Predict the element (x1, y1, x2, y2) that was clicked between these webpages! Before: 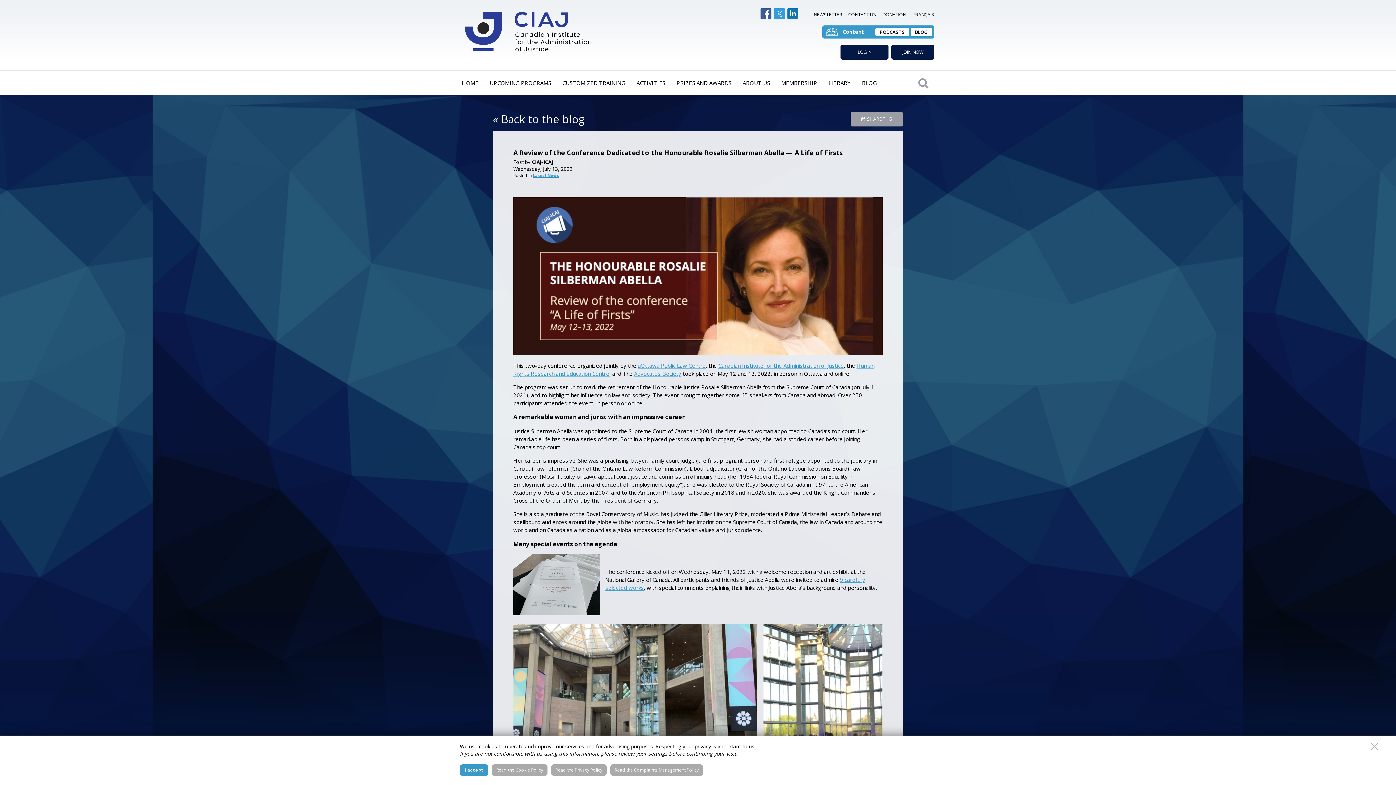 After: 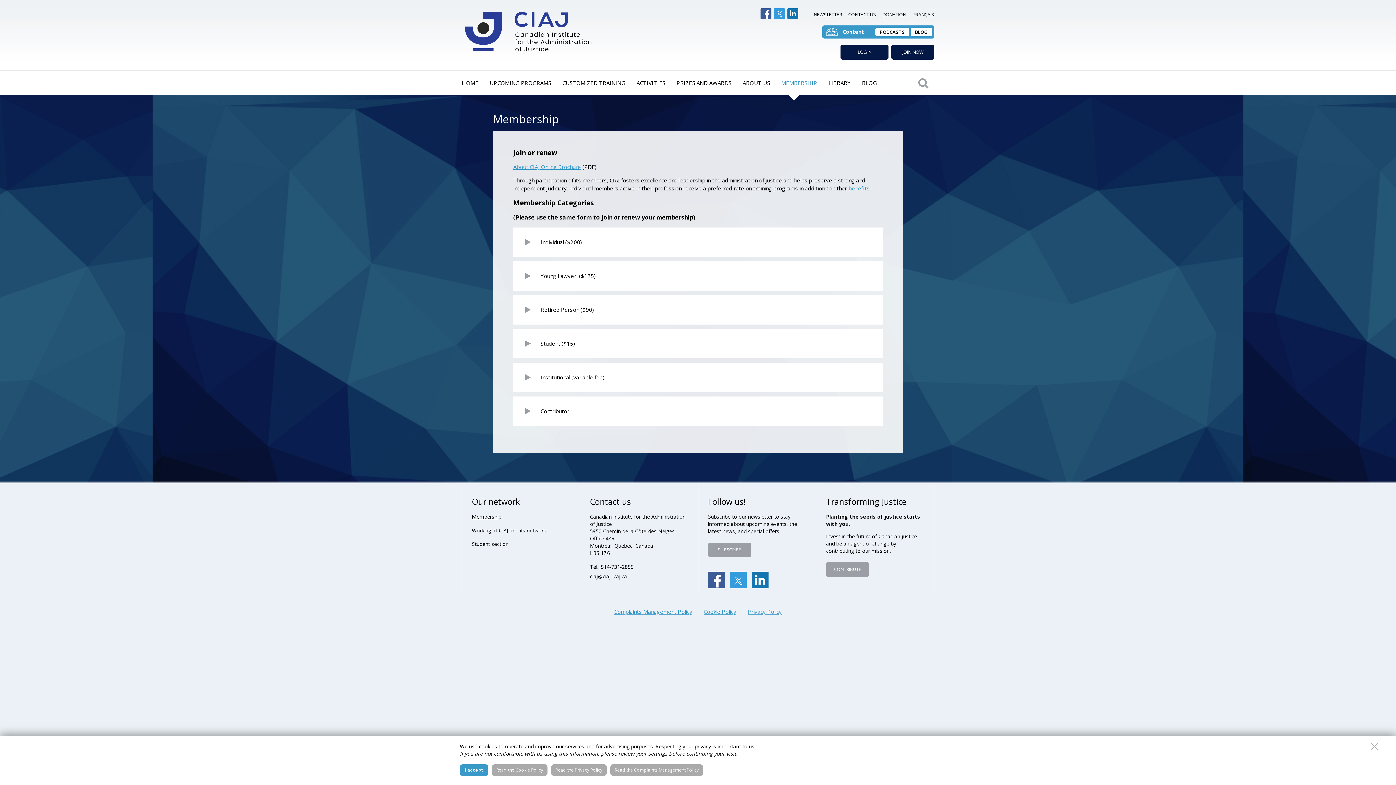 Action: label: MEMBERSHIP bbox: (781, 70, 817, 94)